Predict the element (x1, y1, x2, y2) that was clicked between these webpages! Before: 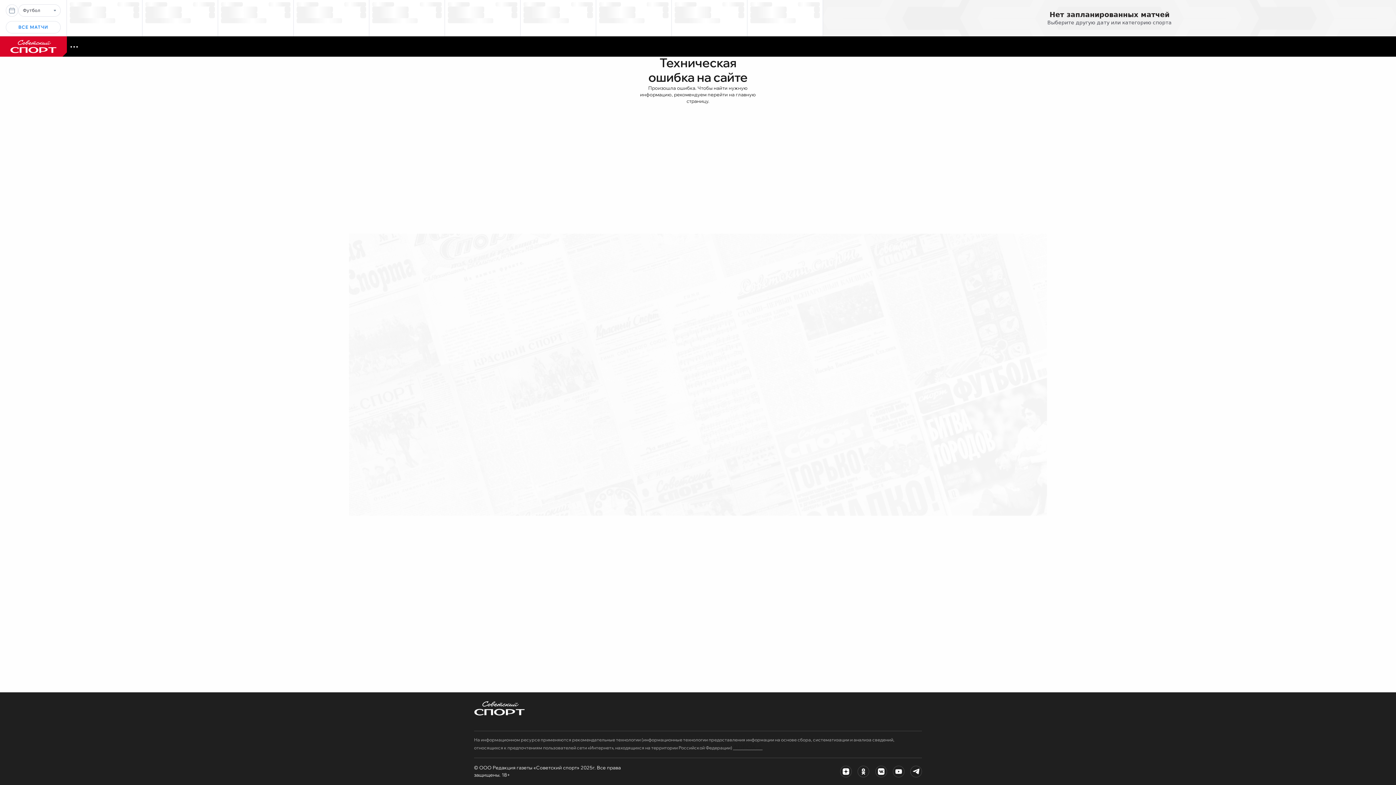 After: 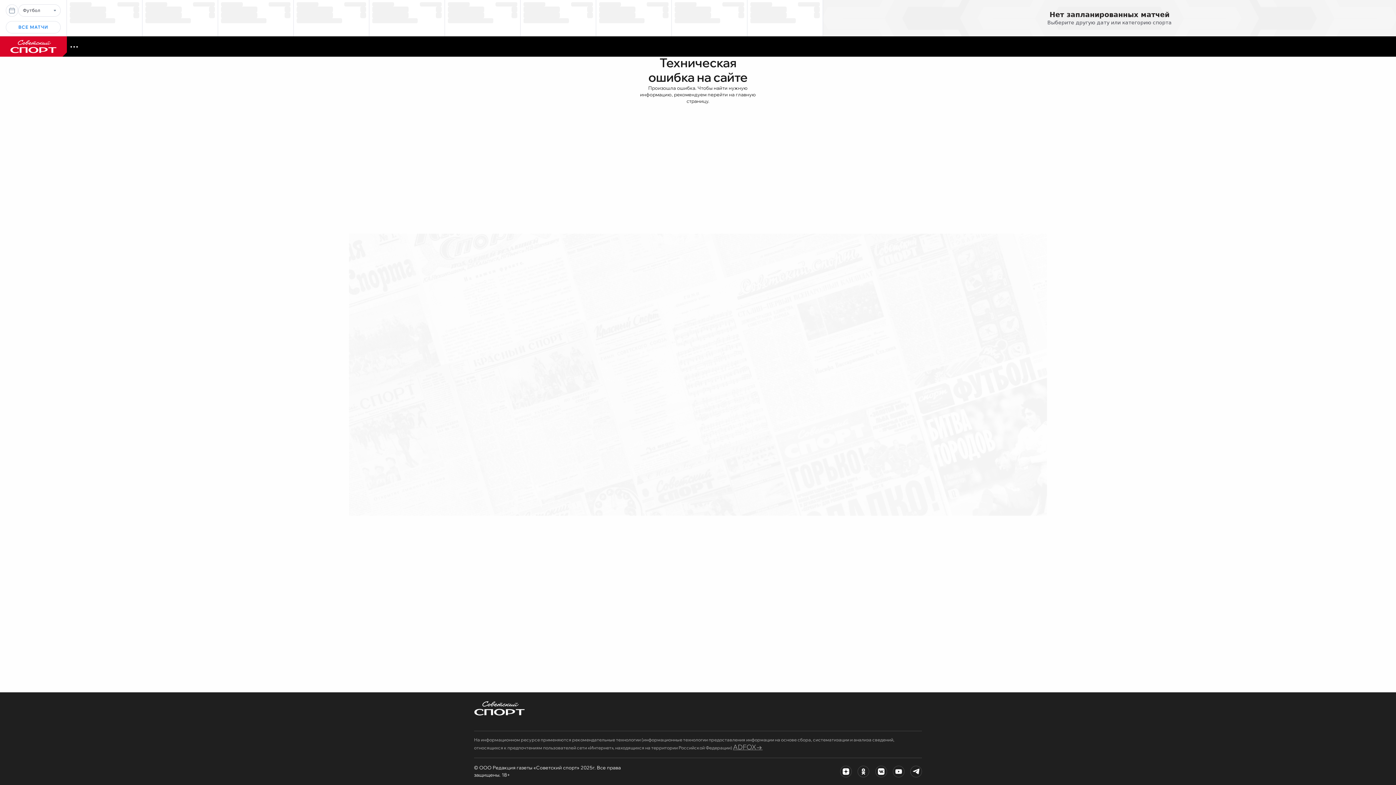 Action: bbox: (733, 745, 762, 750) label: ADFOX→